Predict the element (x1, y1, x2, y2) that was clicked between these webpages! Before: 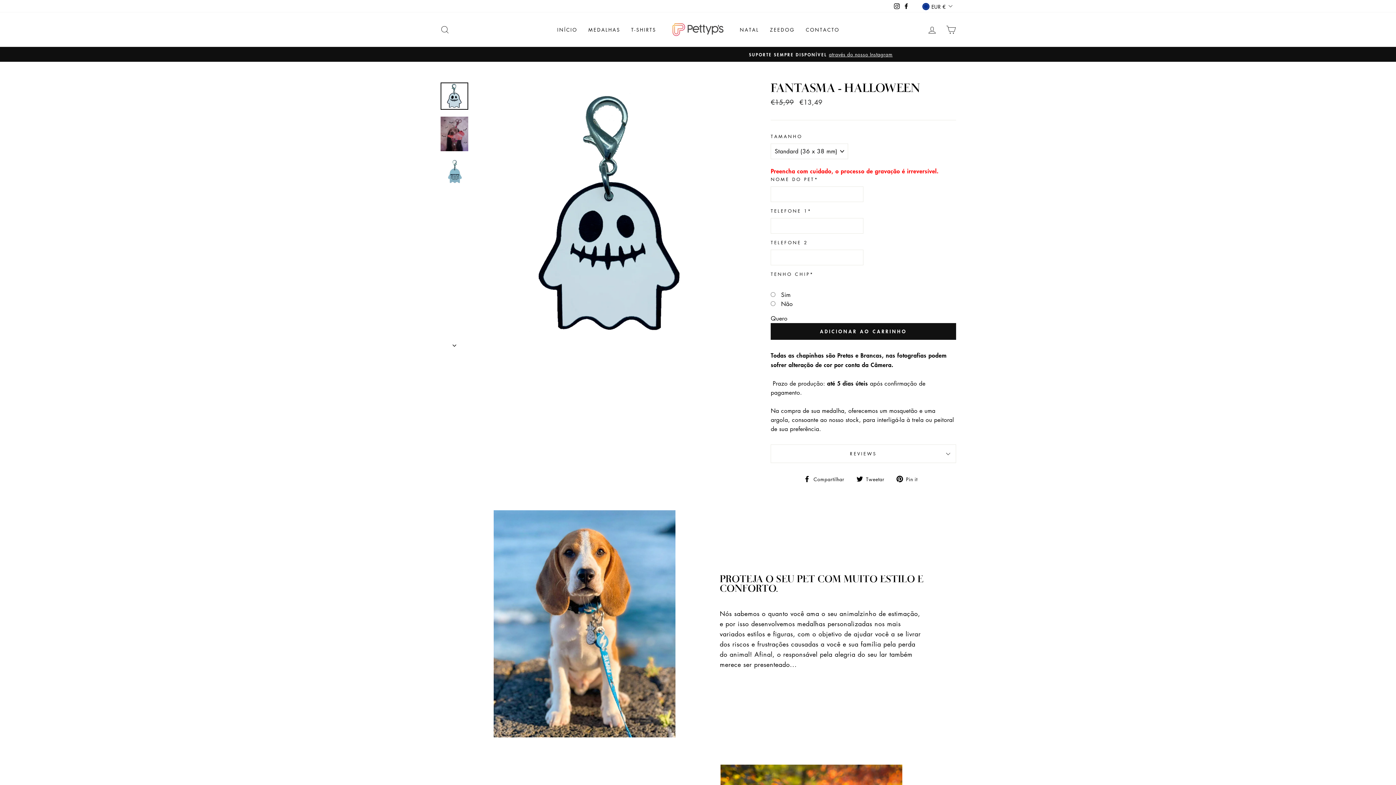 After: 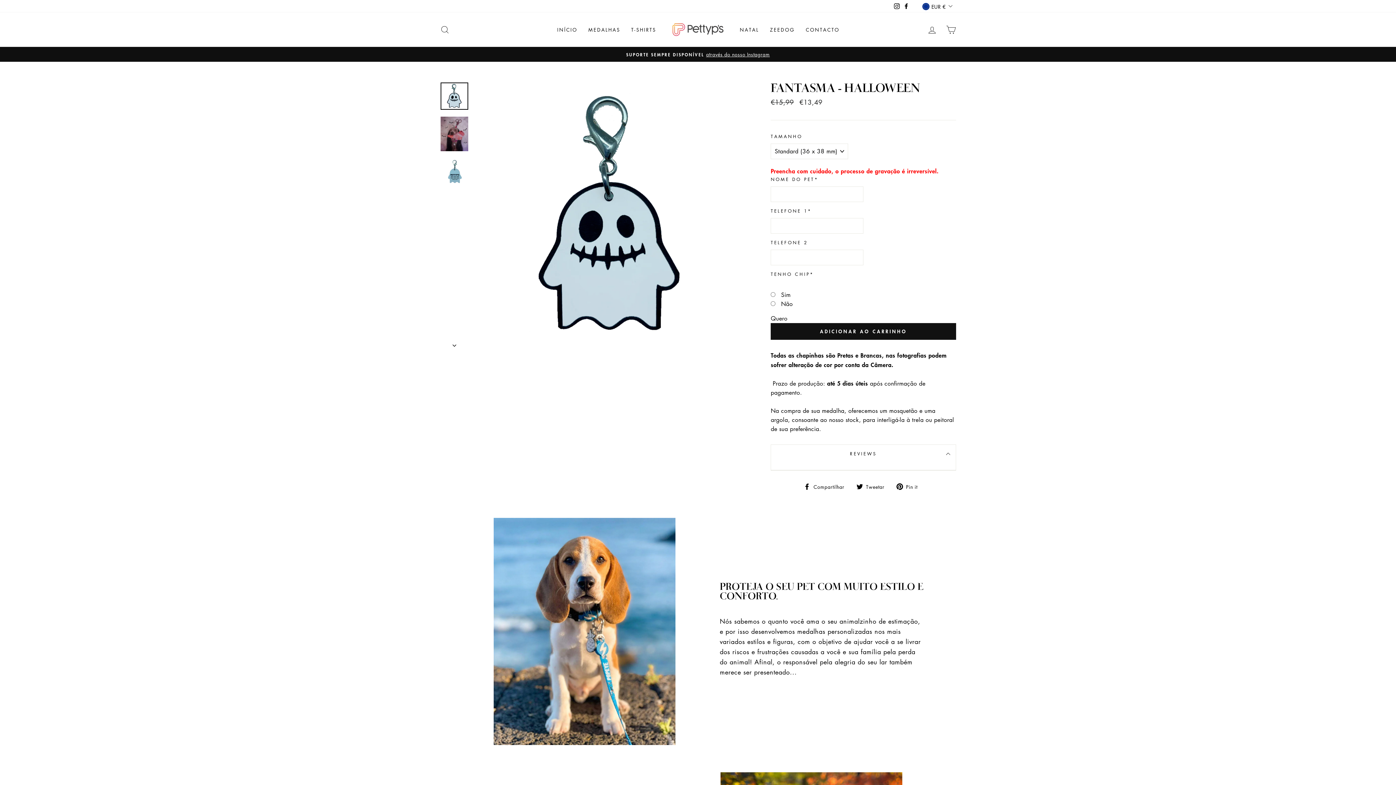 Action: label: REVIEWS bbox: (770, 444, 956, 463)